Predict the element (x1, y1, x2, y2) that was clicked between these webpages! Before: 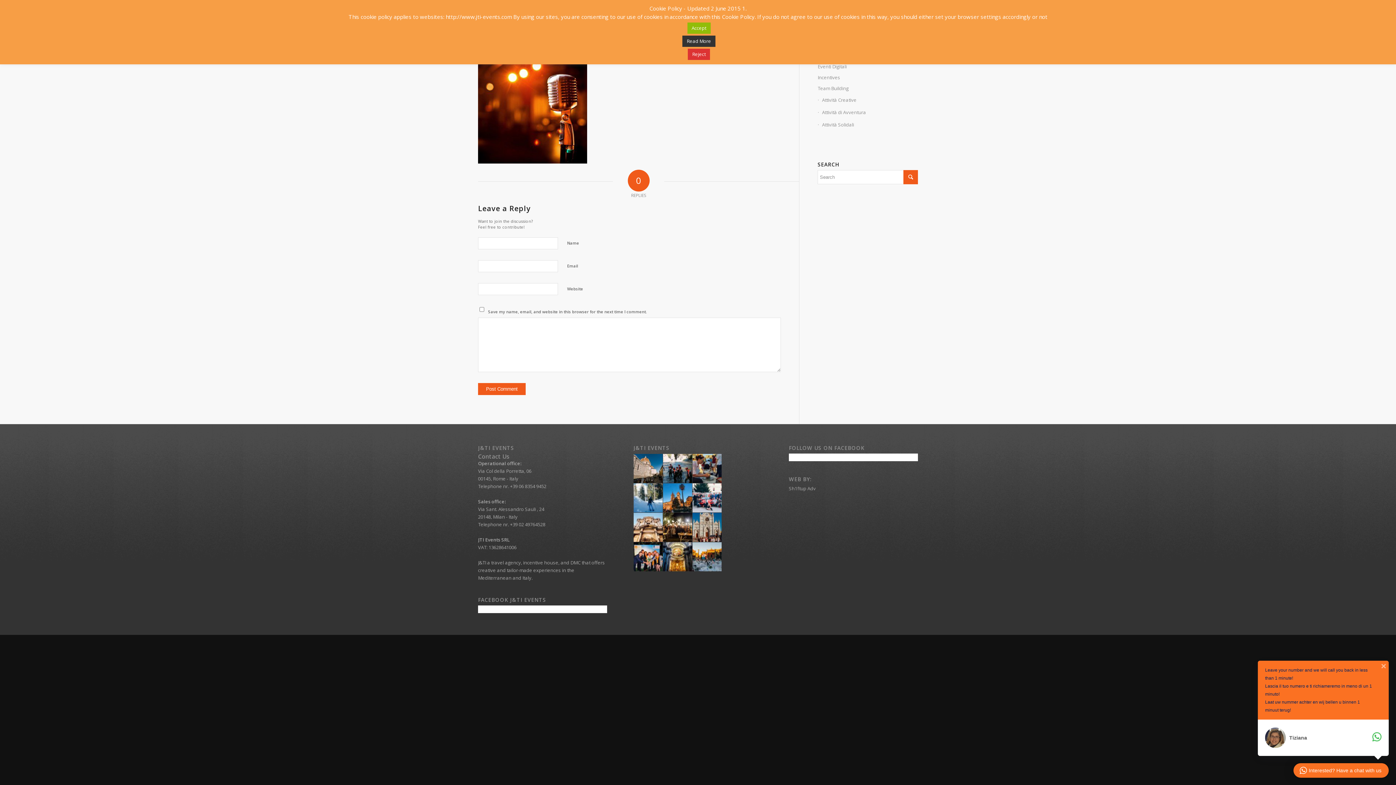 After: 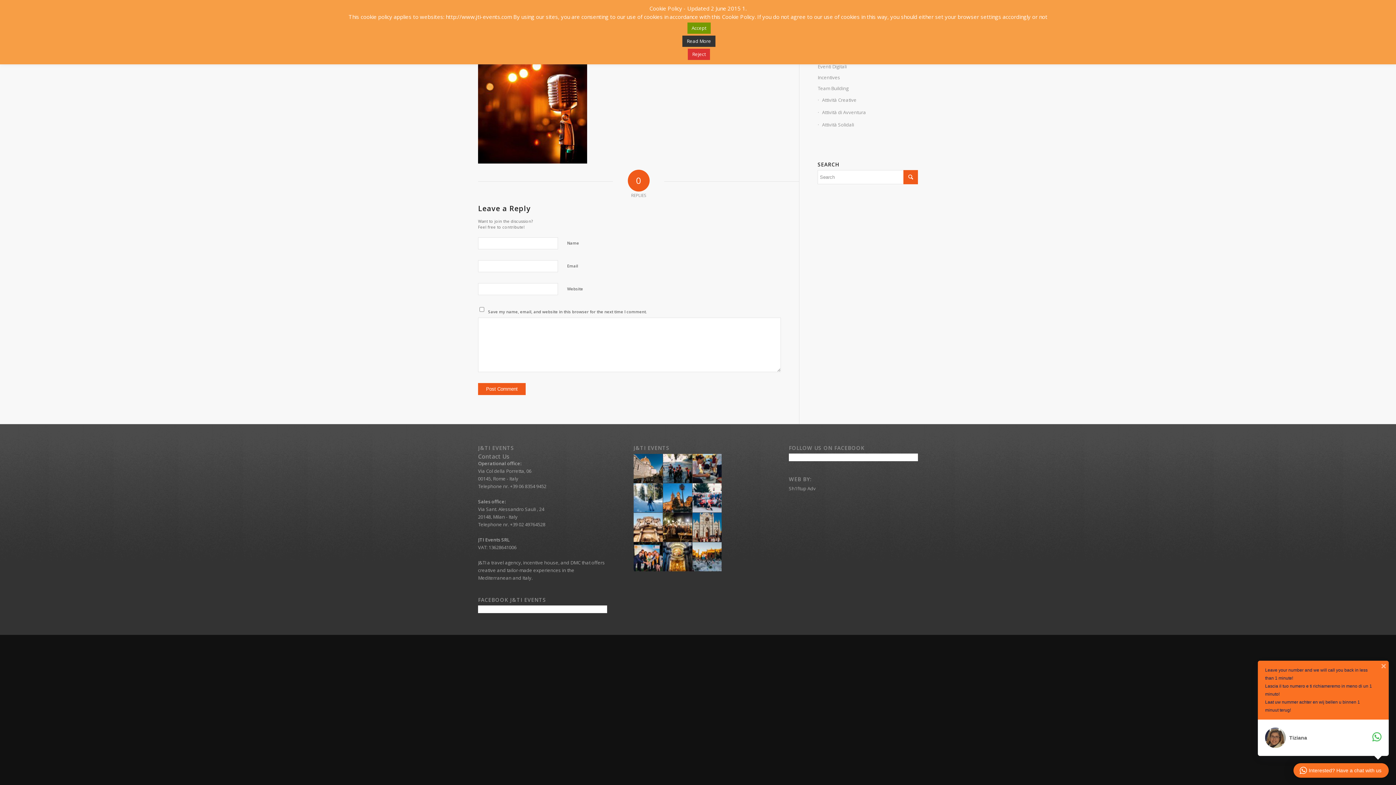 Action: label: Accept bbox: (687, 22, 710, 33)